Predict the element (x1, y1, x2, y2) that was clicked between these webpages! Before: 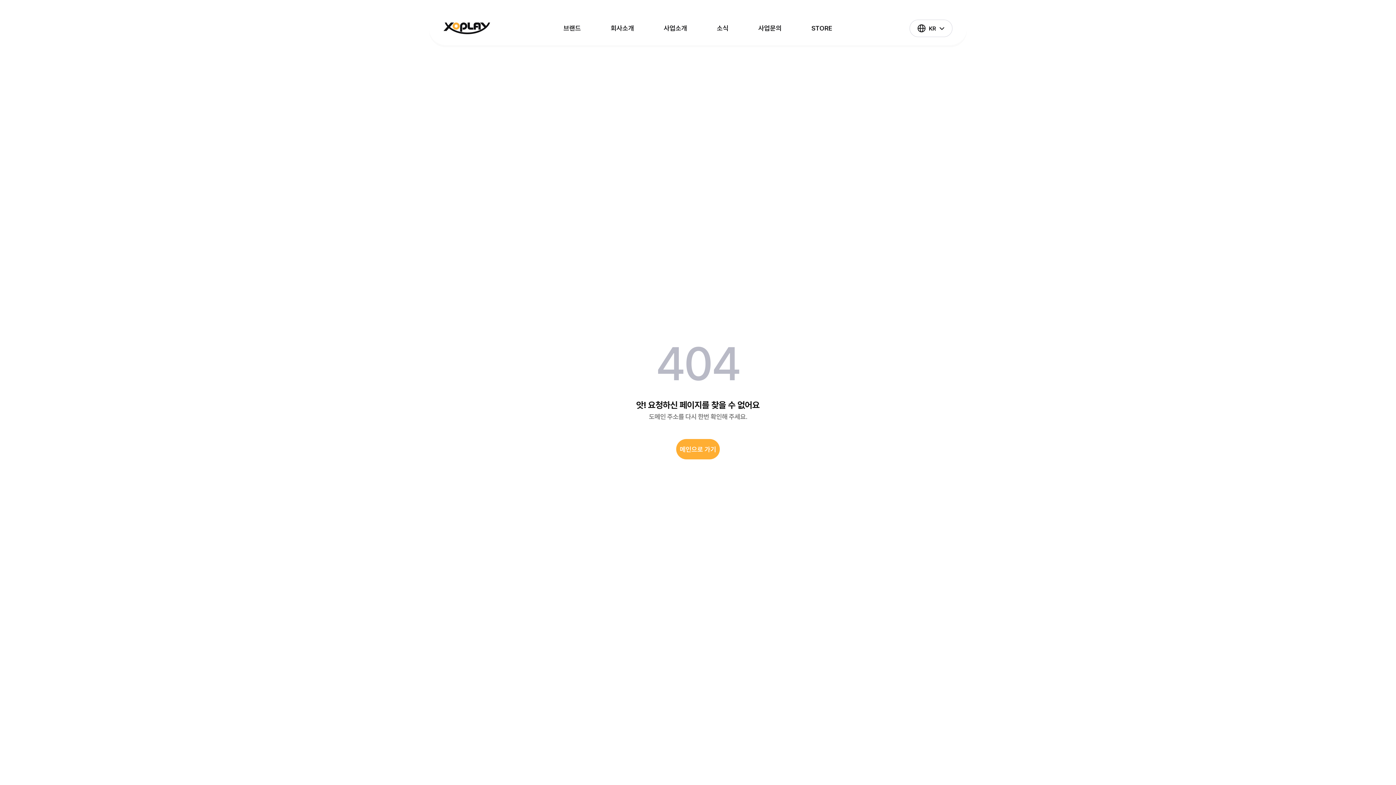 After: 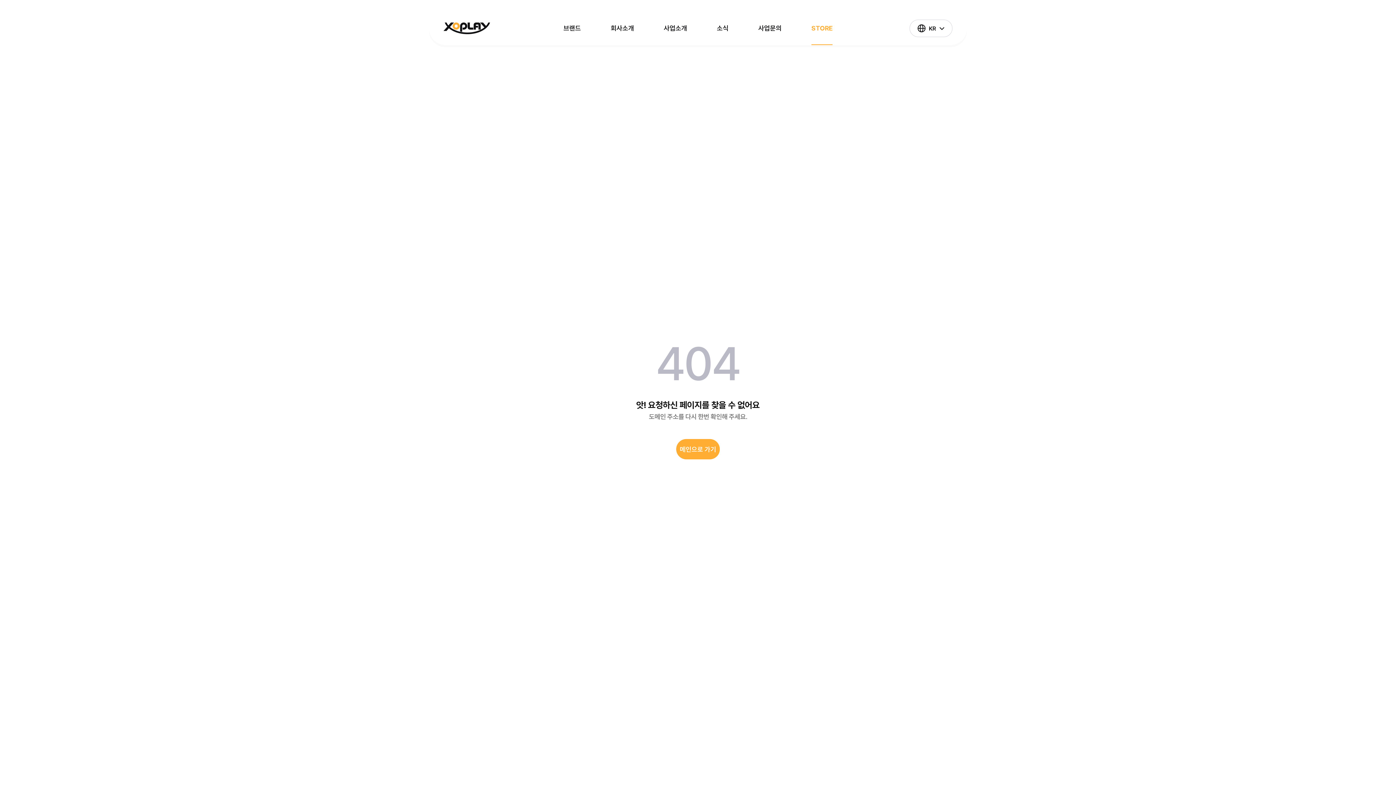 Action: bbox: (811, 11, 832, 45) label: STORE